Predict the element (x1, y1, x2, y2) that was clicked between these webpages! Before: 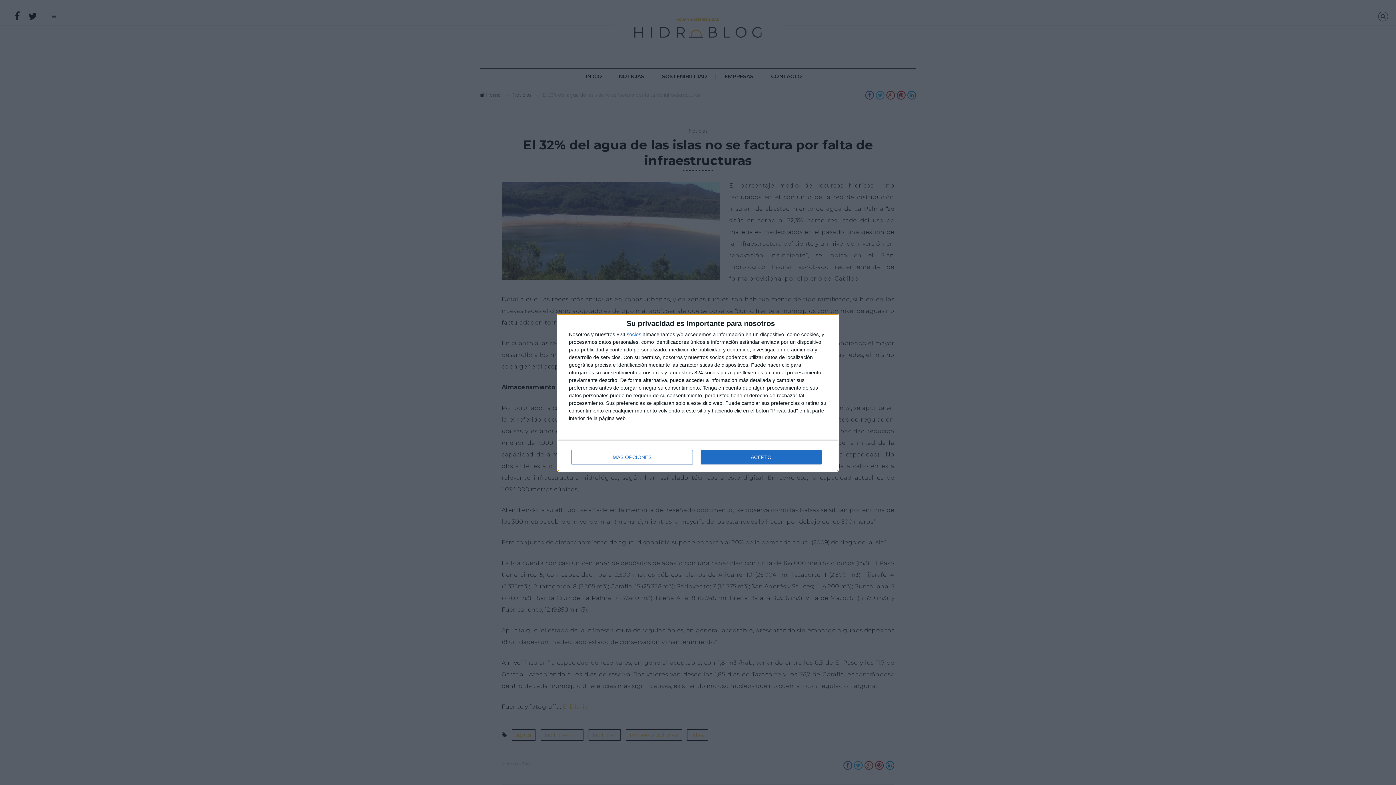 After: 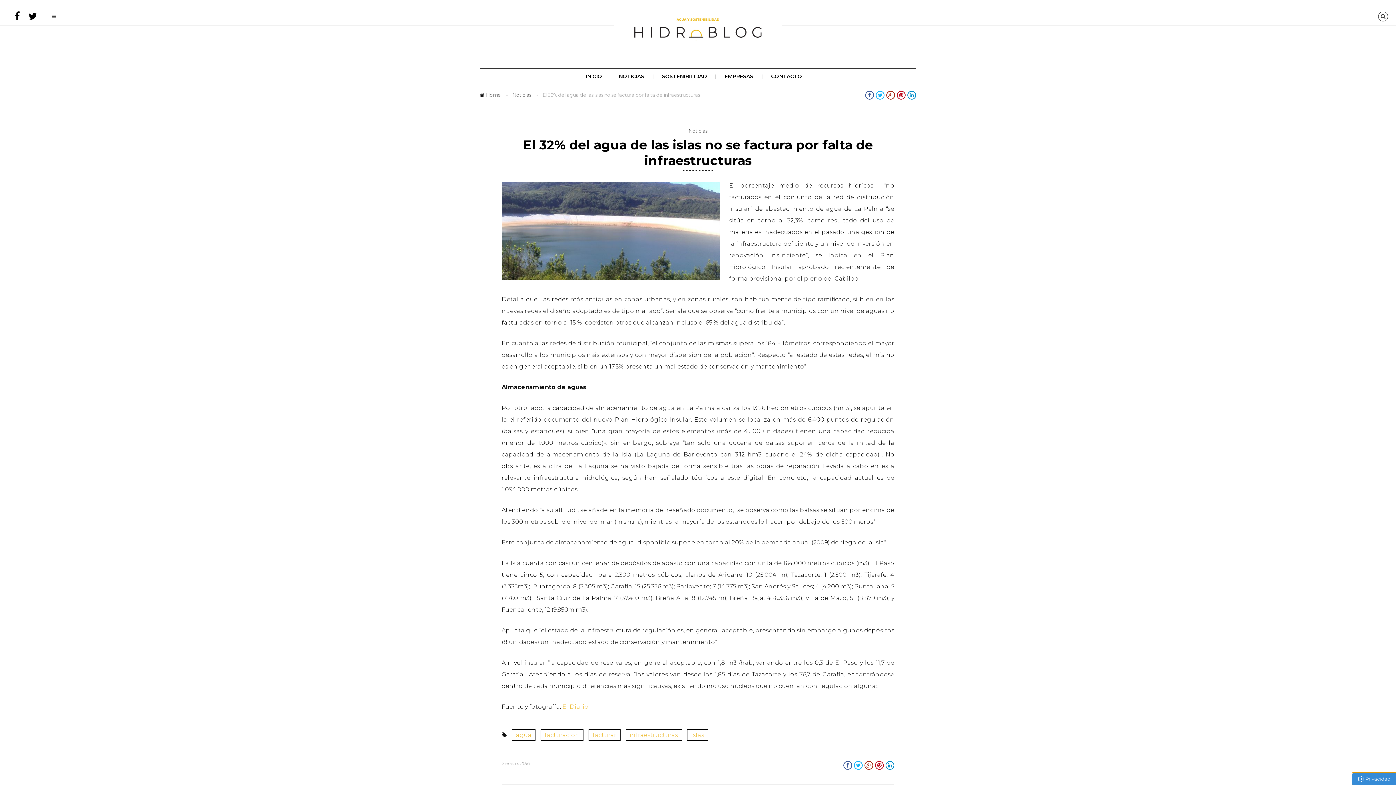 Action: bbox: (700, 450, 821, 464) label: ACEPTO